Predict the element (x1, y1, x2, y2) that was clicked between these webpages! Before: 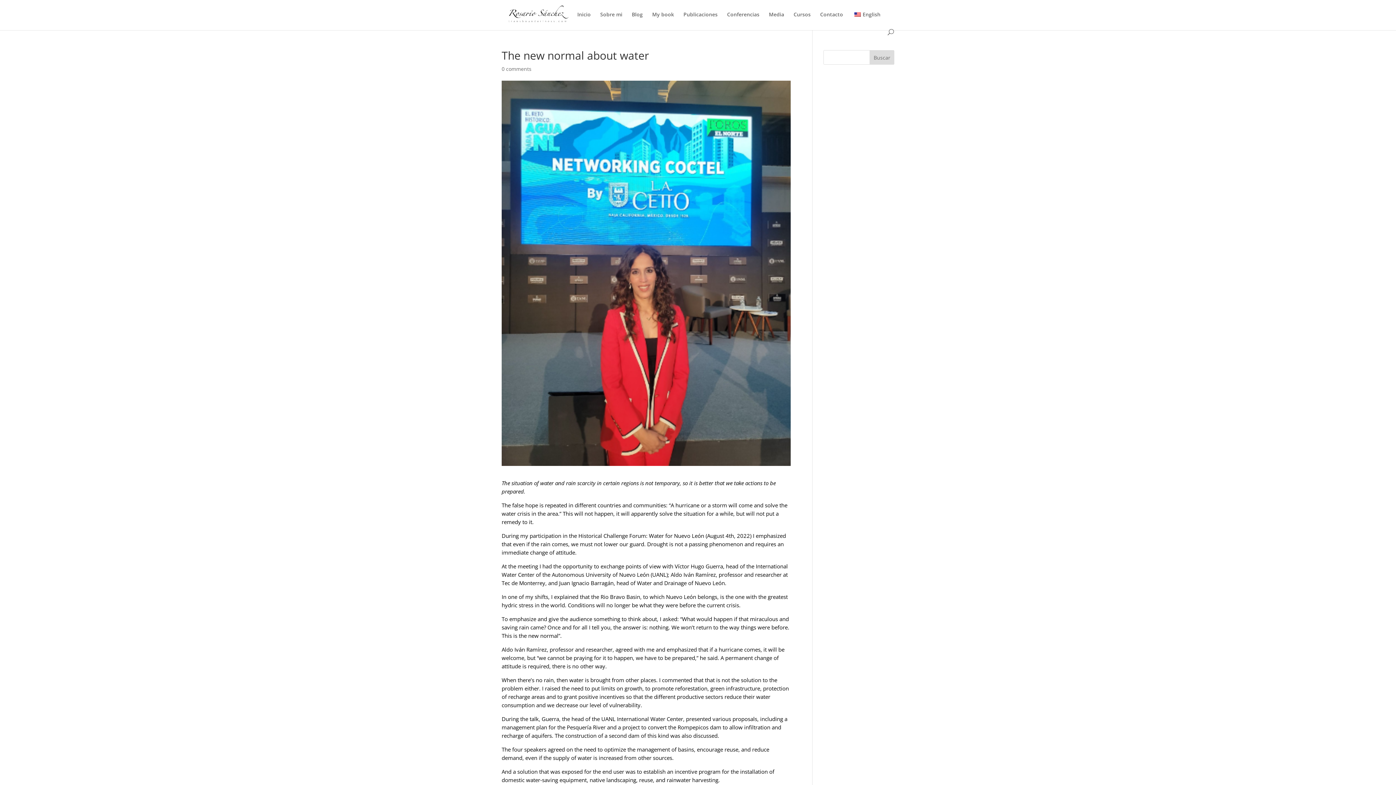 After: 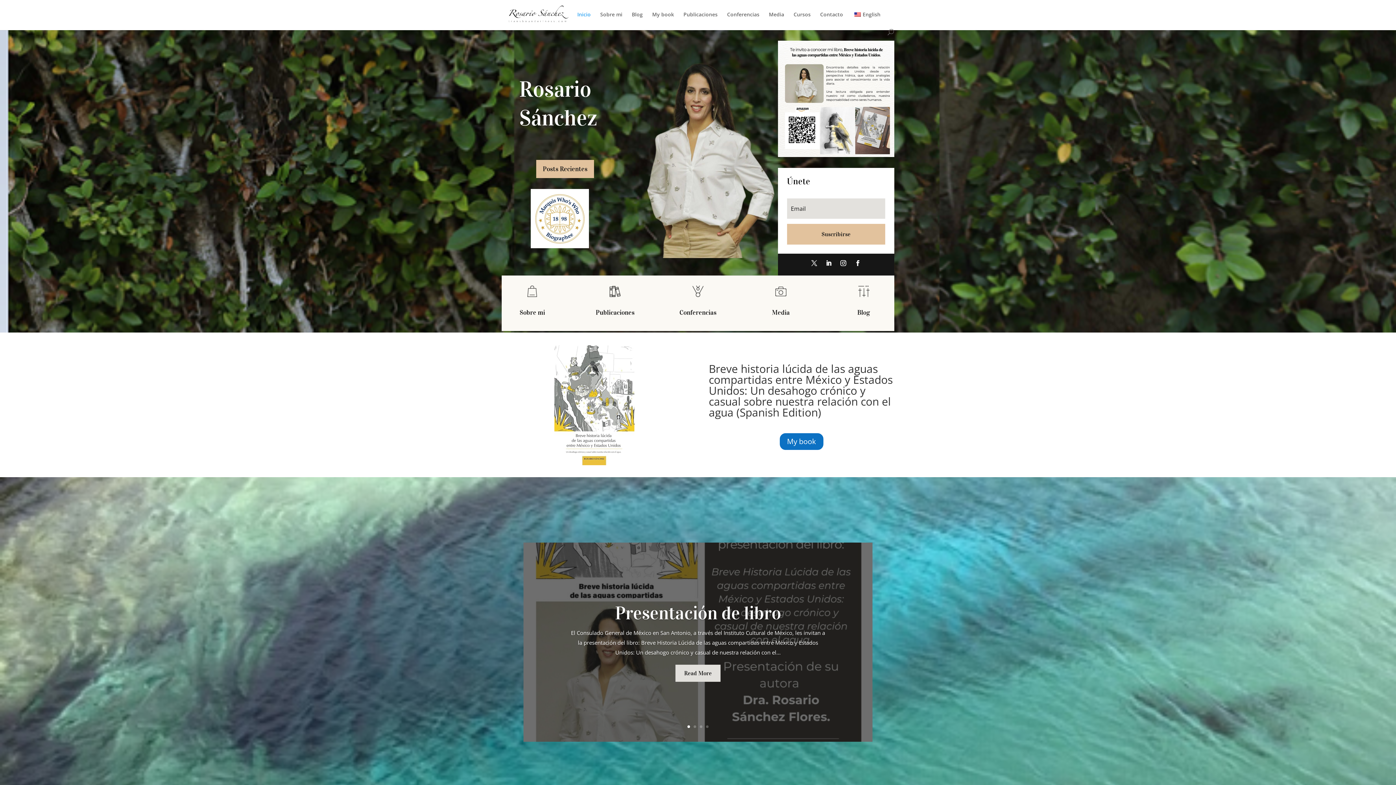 Action: bbox: (577, 12, 590, 29) label: Inicio